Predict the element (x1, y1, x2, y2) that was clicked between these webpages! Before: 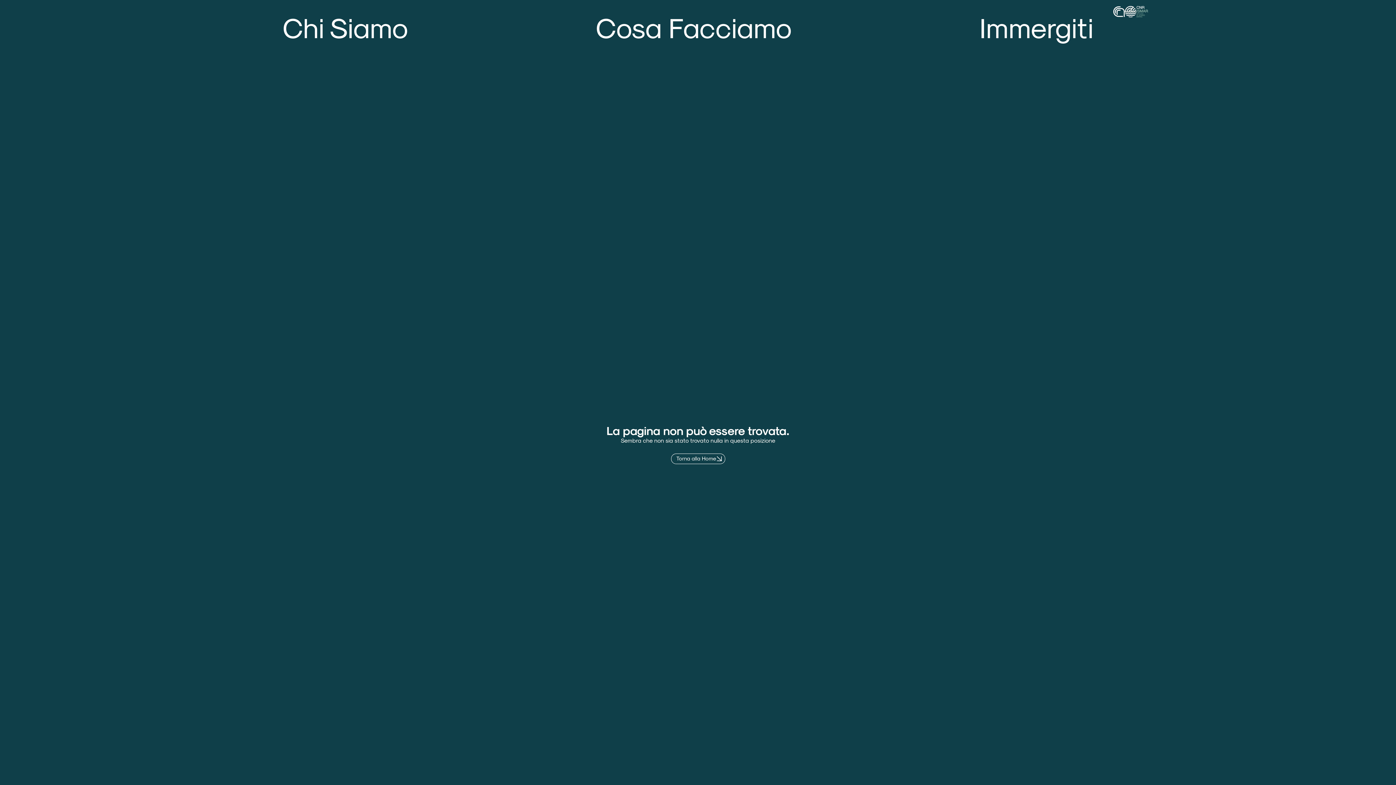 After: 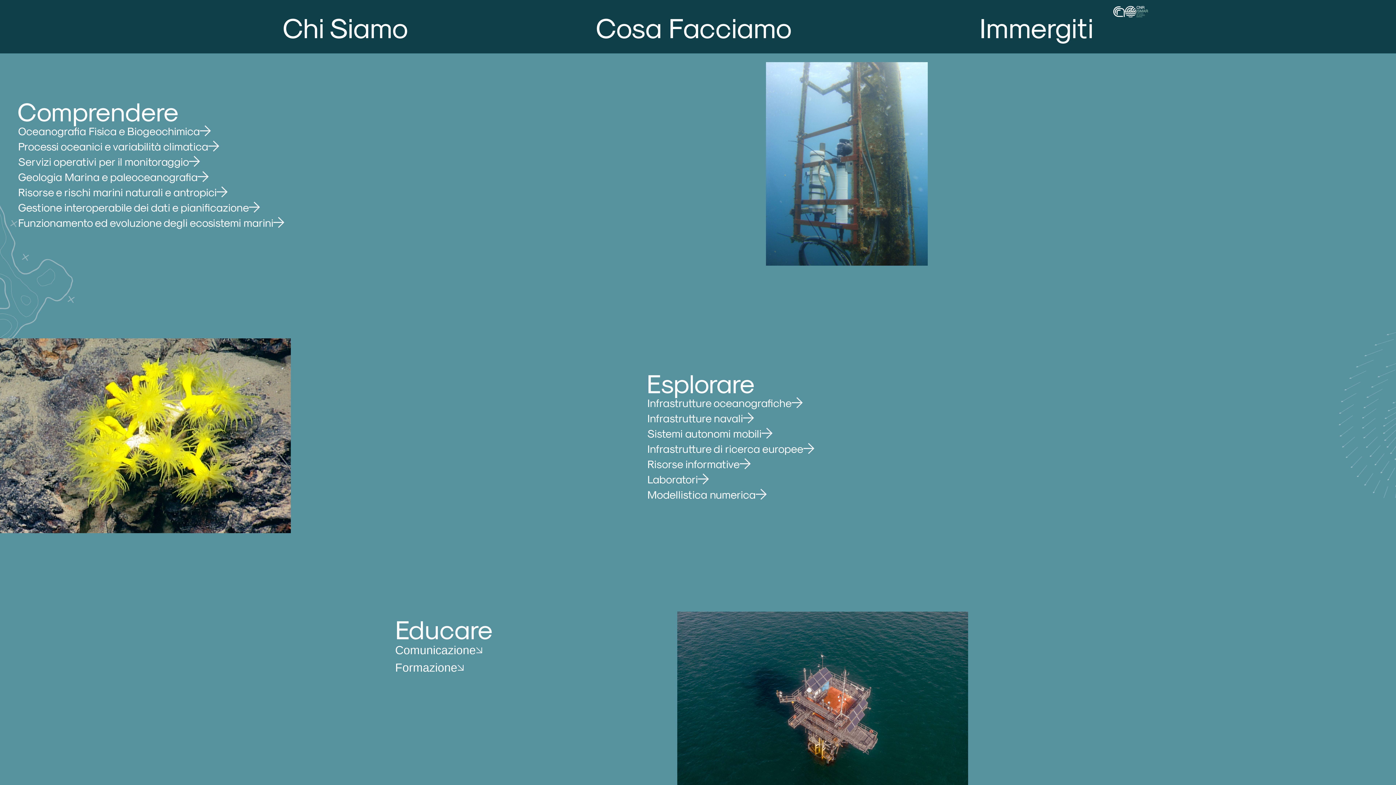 Action: label: Cosa Facciamo bbox: (596, 5, 792, 47)